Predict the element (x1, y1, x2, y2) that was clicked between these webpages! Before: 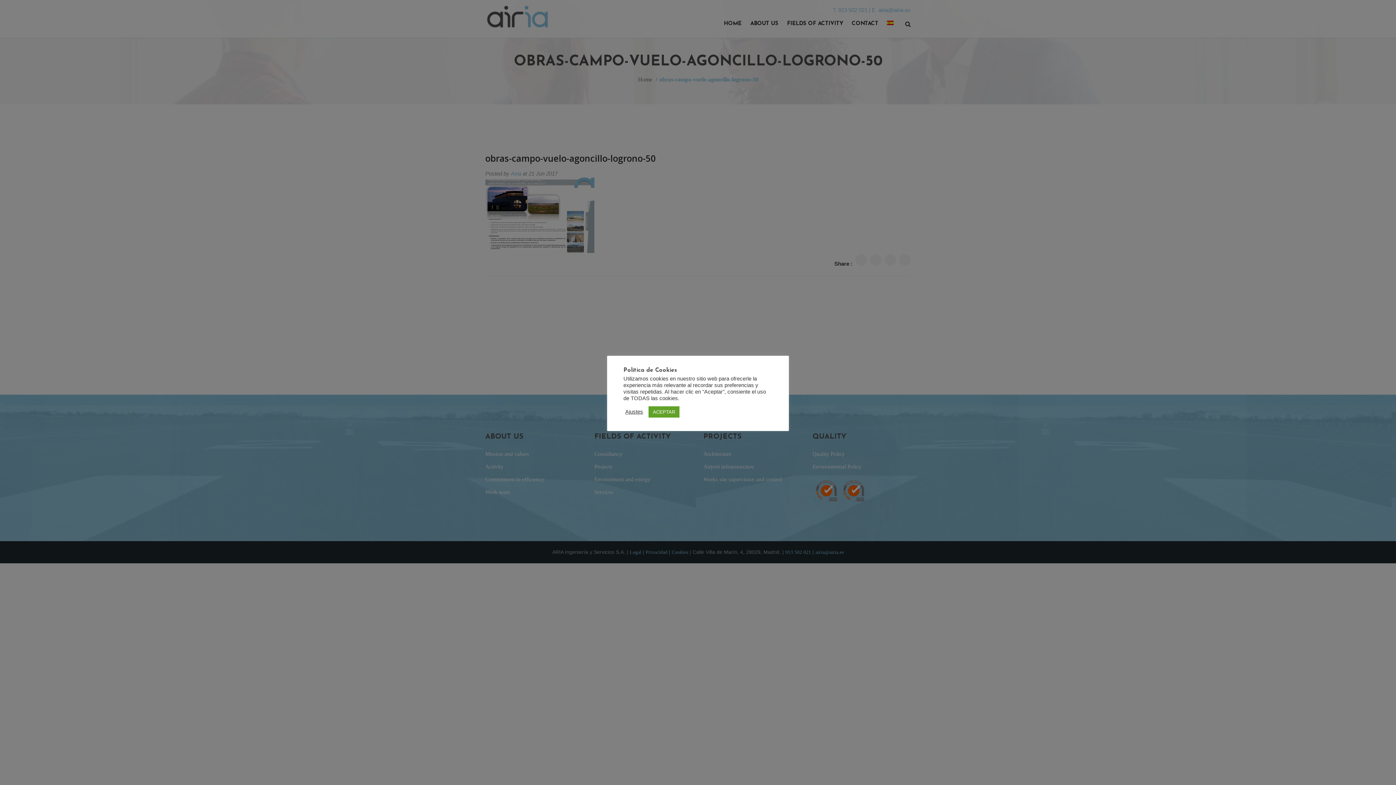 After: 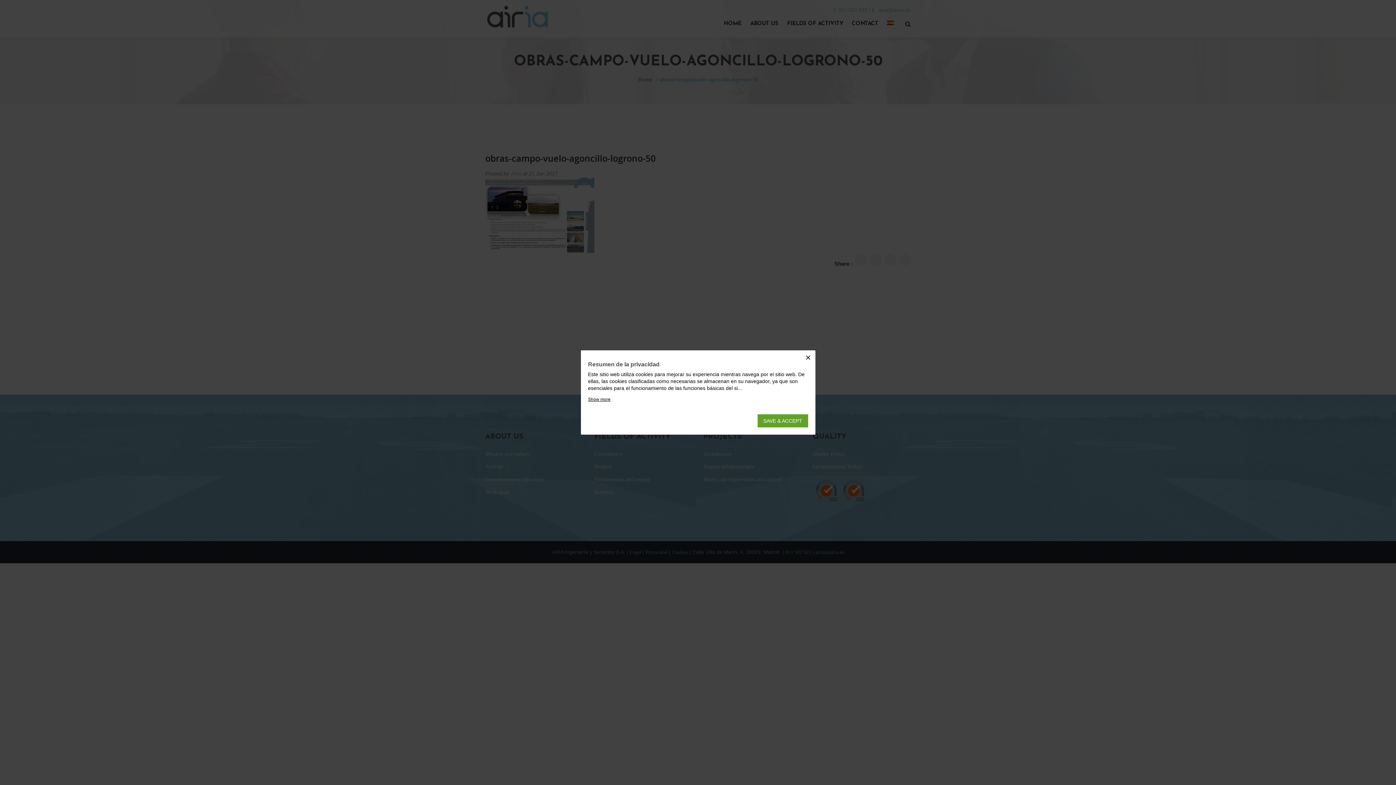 Action: label: Ajustes bbox: (625, 408, 643, 415)